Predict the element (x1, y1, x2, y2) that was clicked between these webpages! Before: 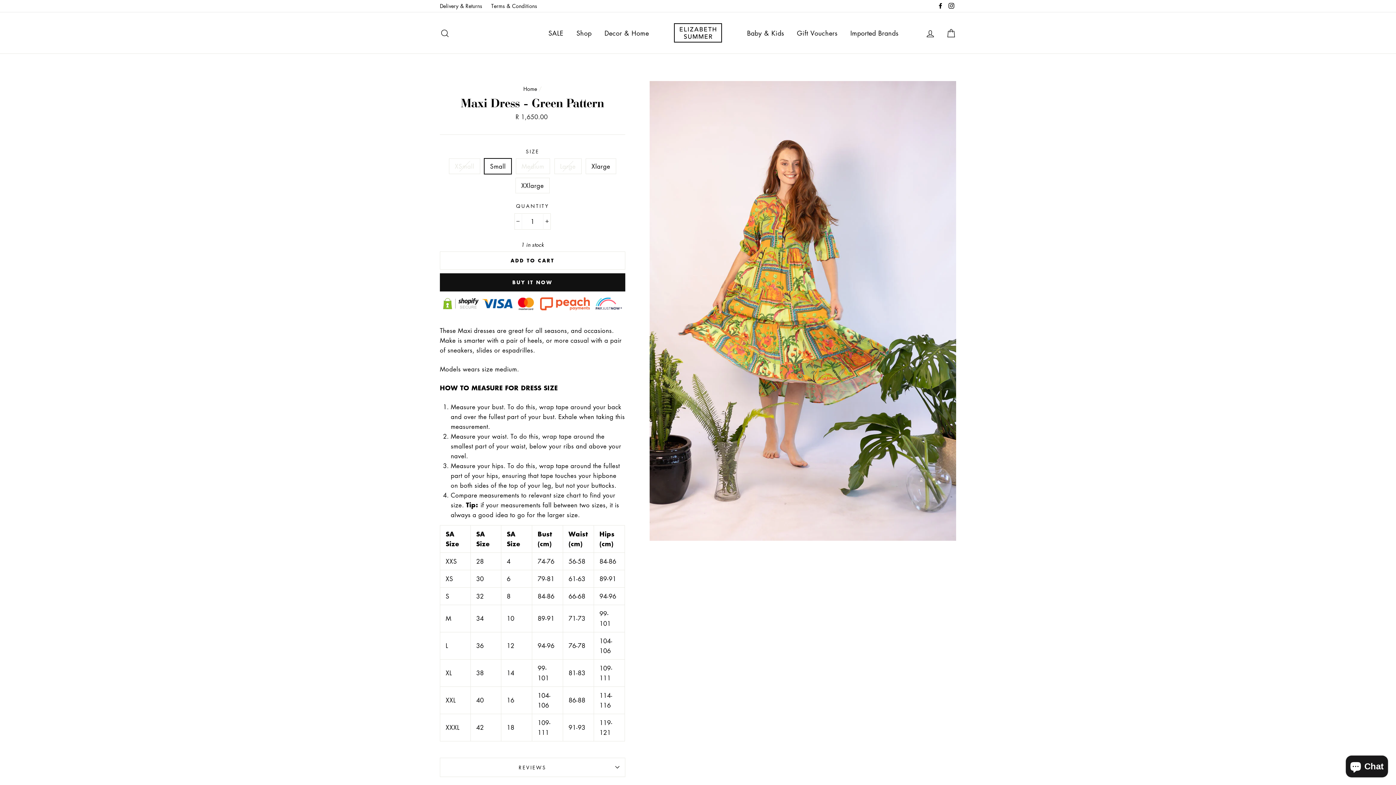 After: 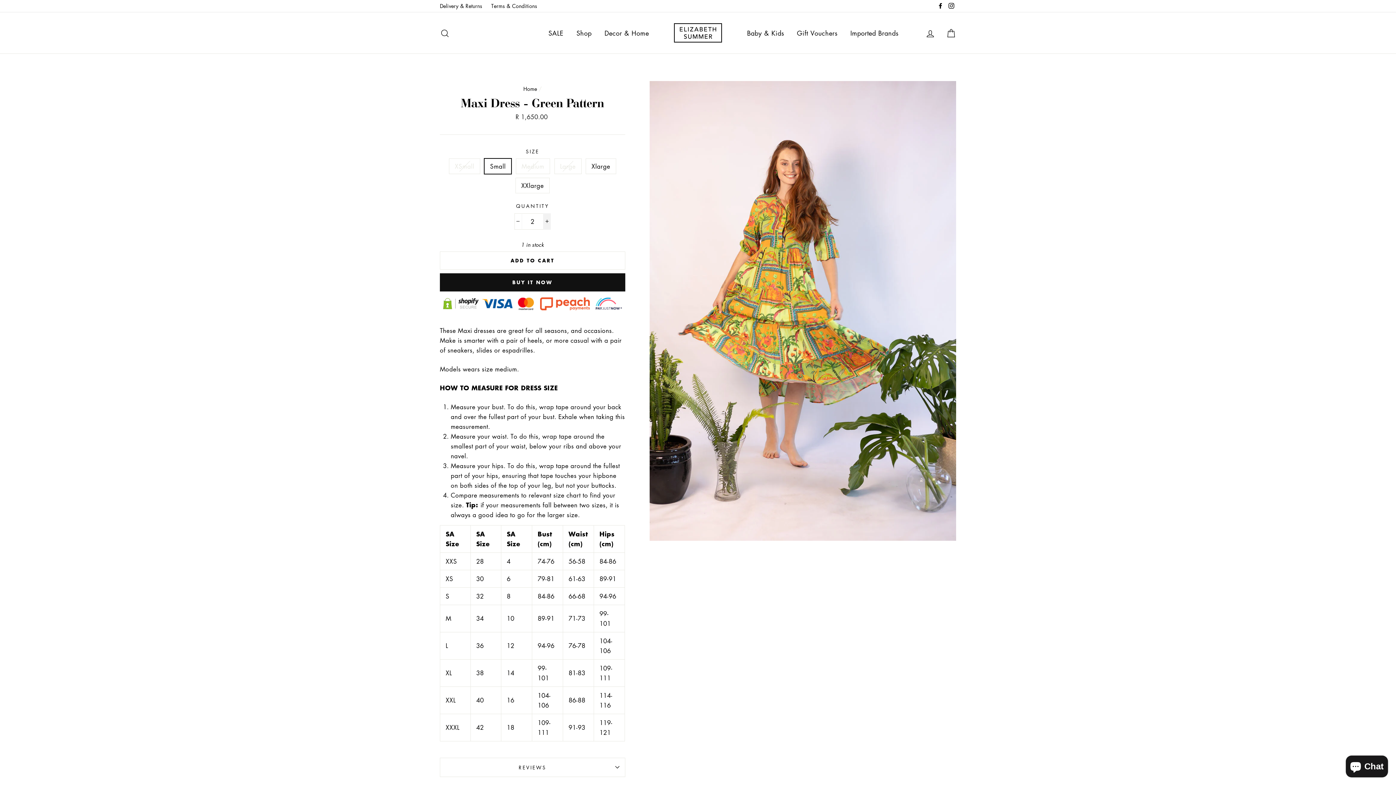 Action: bbox: (543, 213, 550, 229) label: Increase item quantity by one